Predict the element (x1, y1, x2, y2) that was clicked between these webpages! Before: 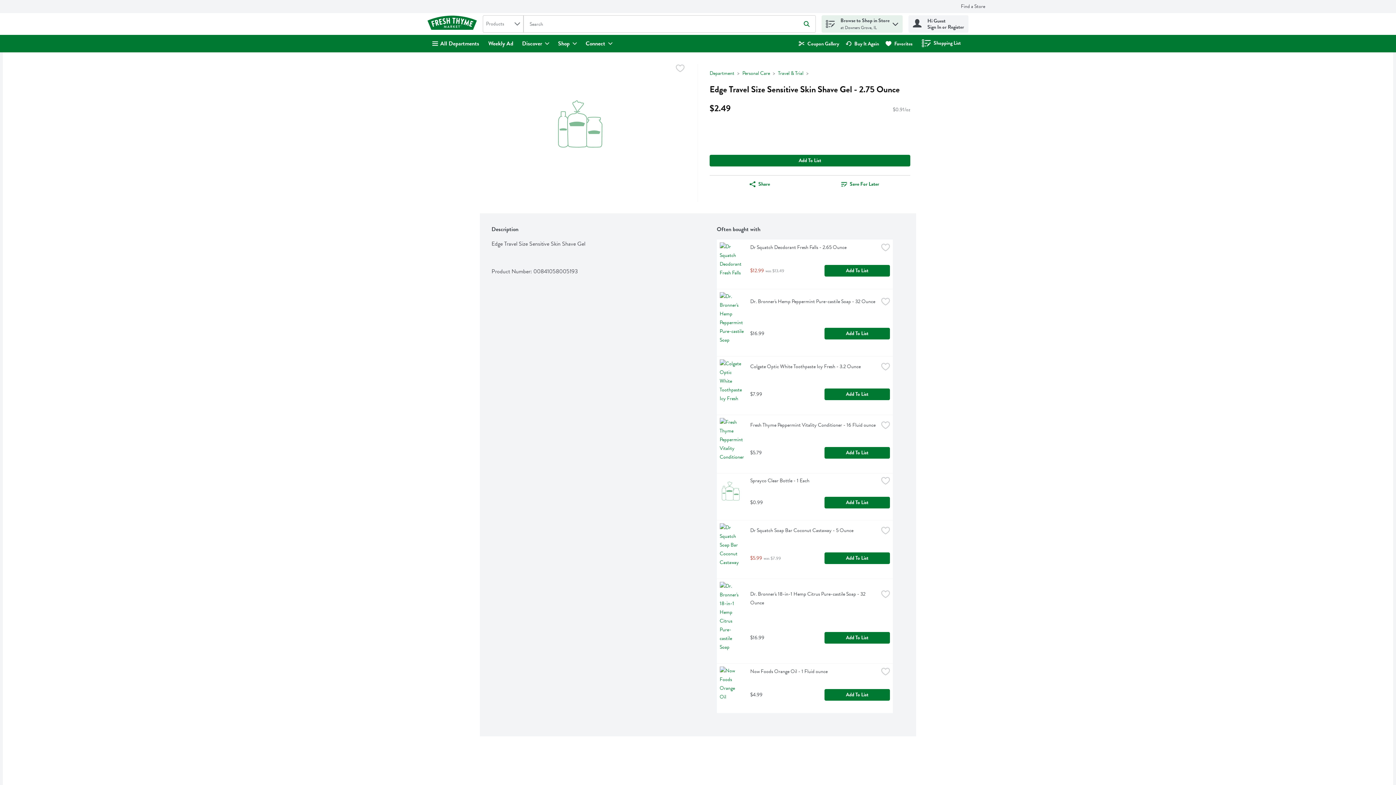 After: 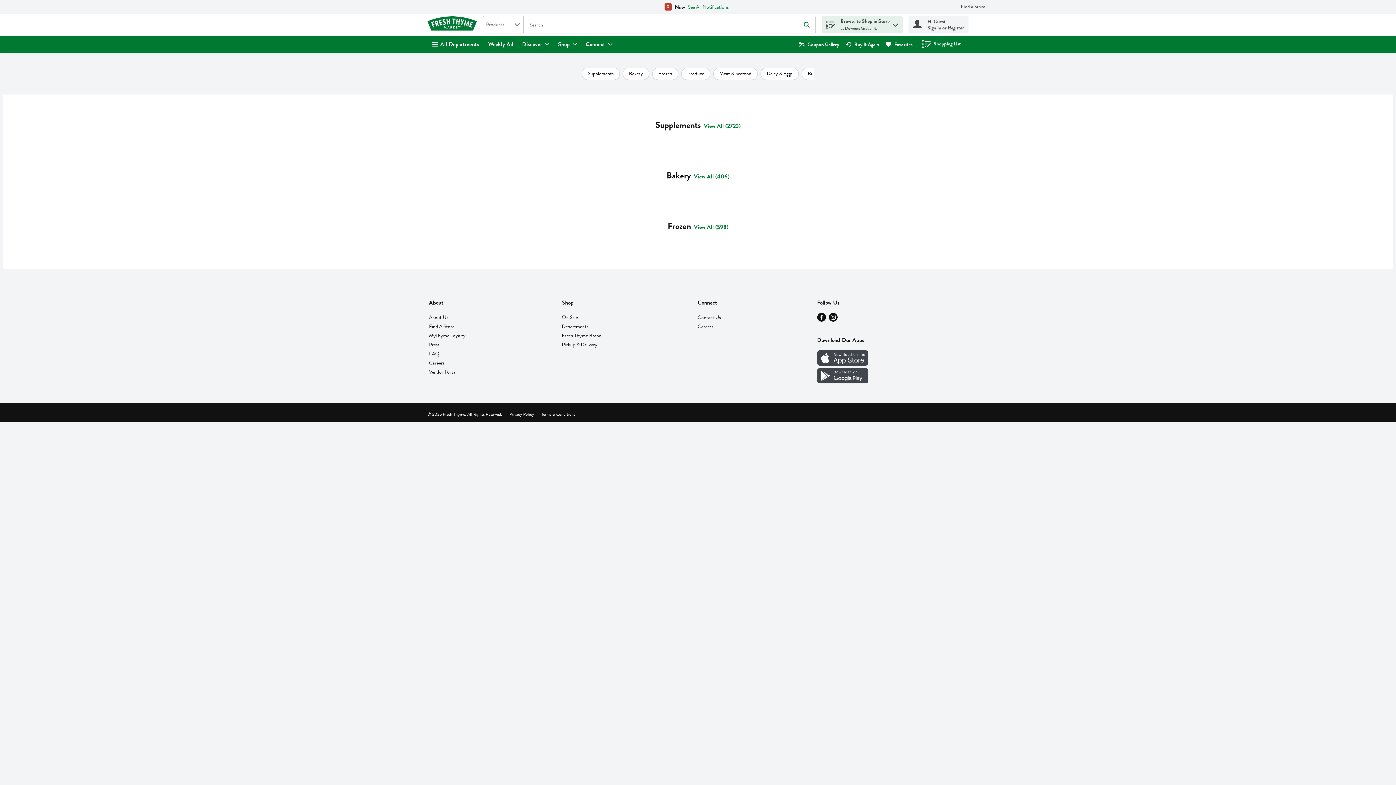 Action: label: Link bbox: (709, 69, 734, 77)